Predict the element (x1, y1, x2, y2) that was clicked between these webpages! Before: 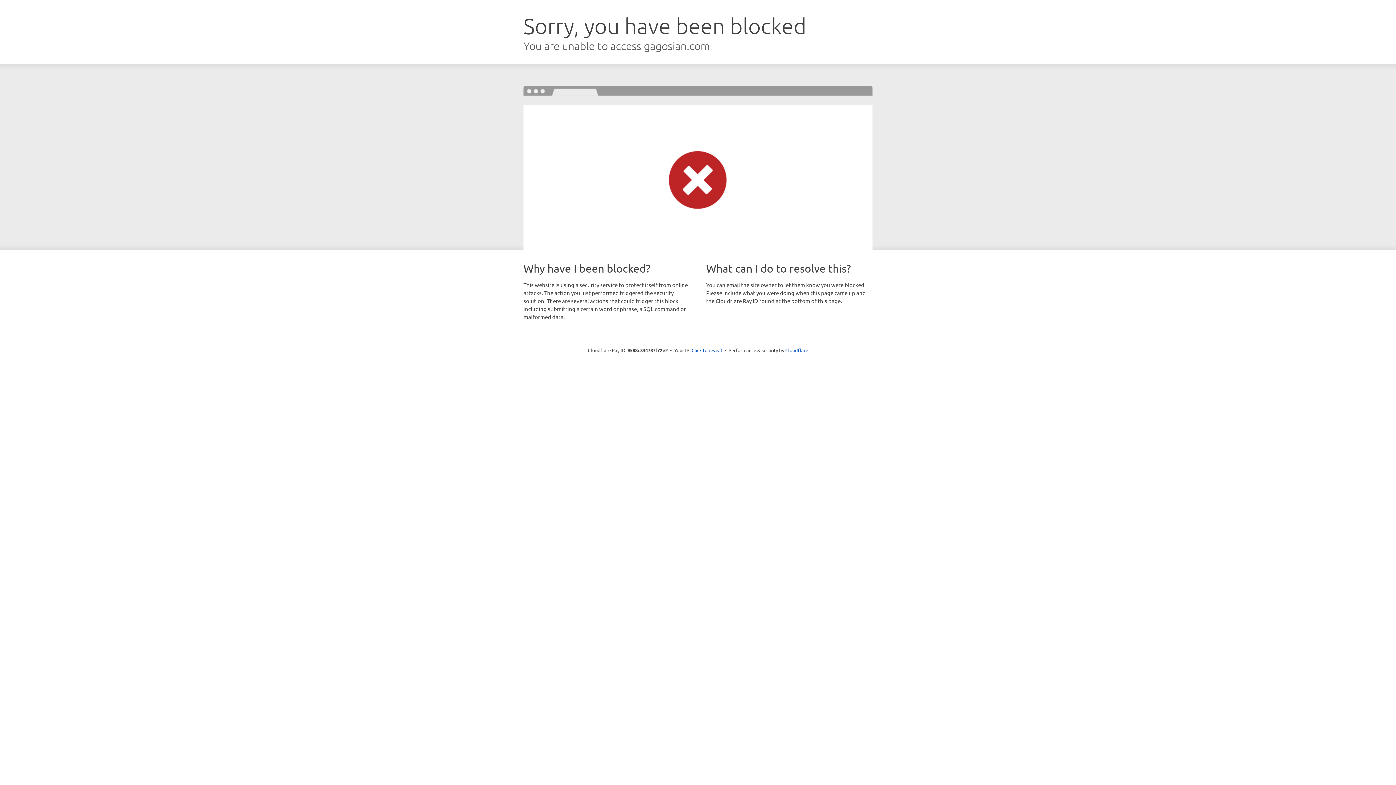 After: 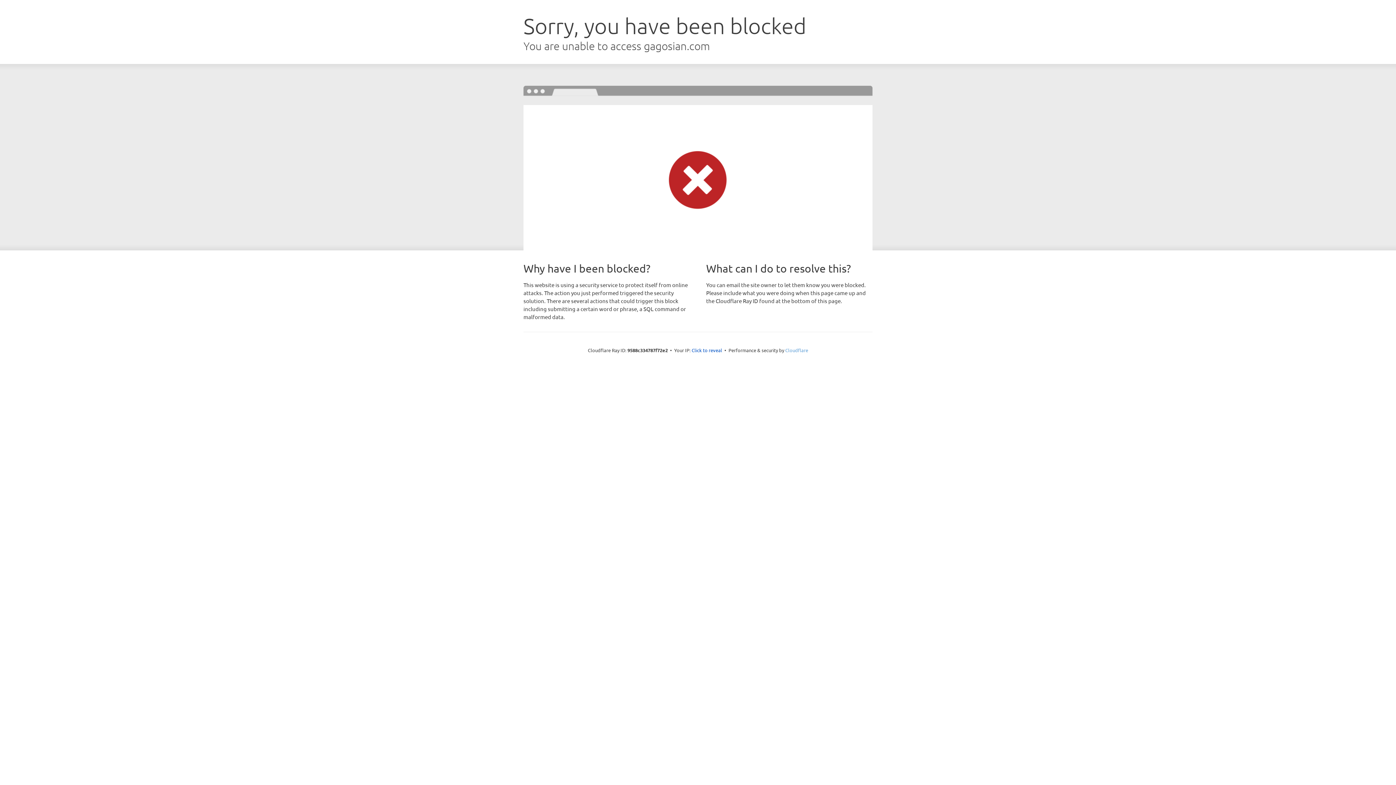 Action: label: Cloudflare bbox: (785, 347, 808, 353)